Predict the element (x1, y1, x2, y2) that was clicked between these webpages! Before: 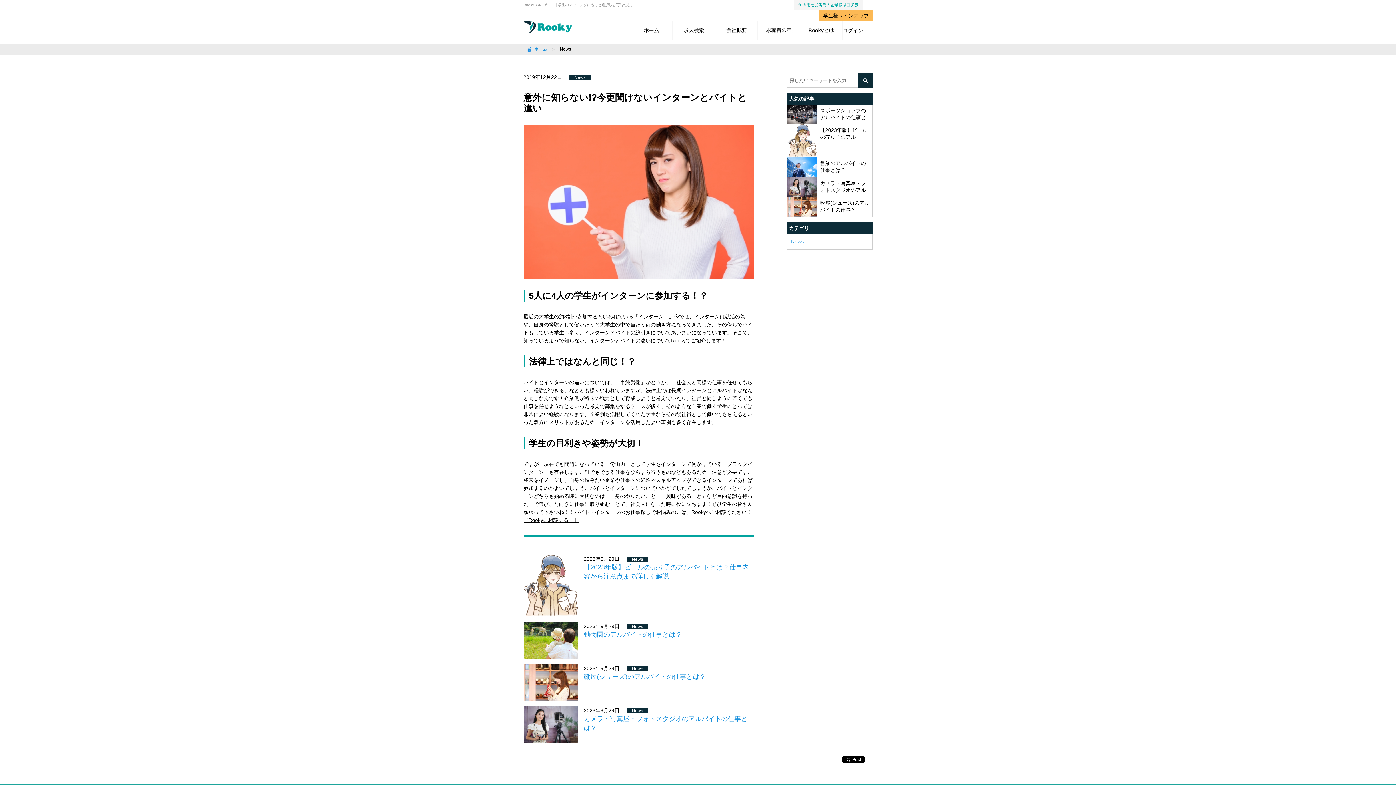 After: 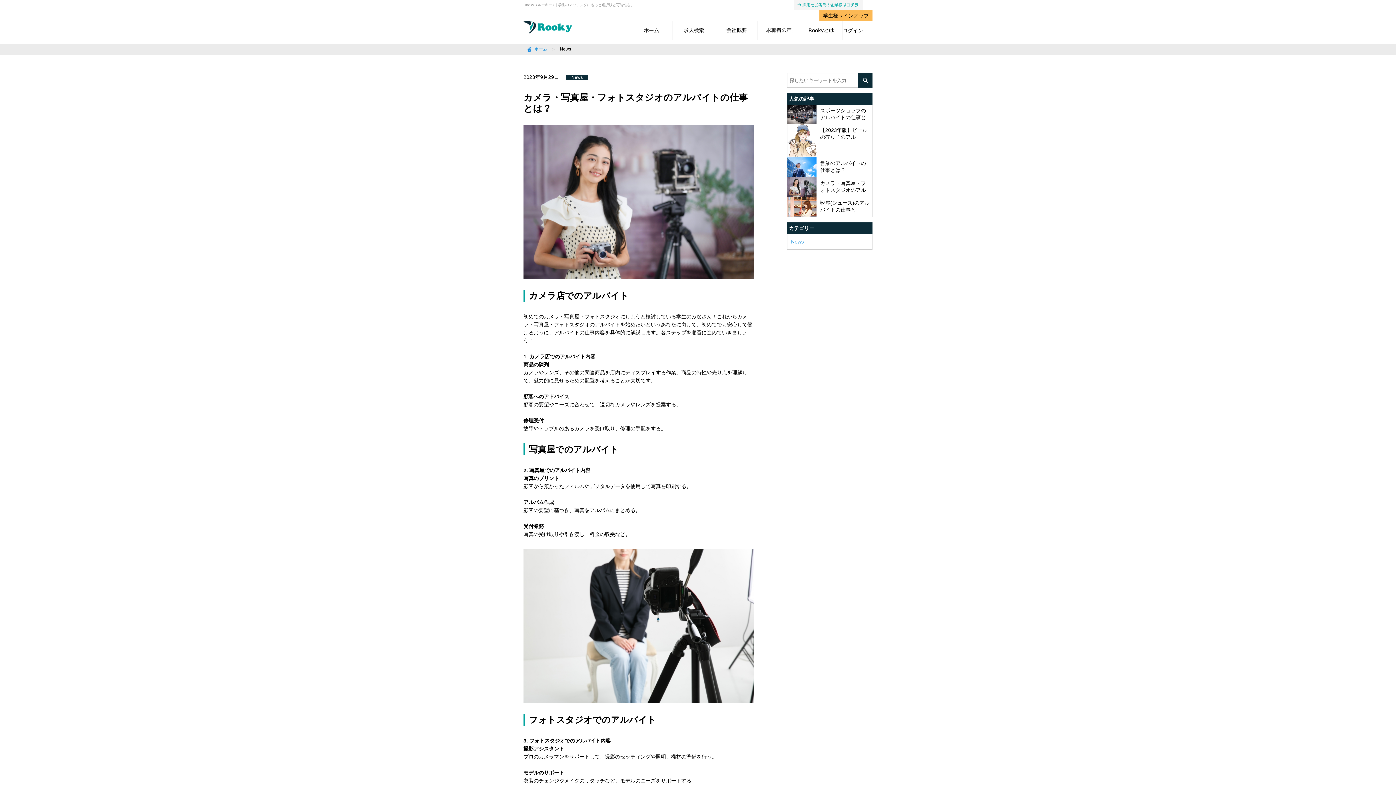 Action: bbox: (523, 707, 578, 713)